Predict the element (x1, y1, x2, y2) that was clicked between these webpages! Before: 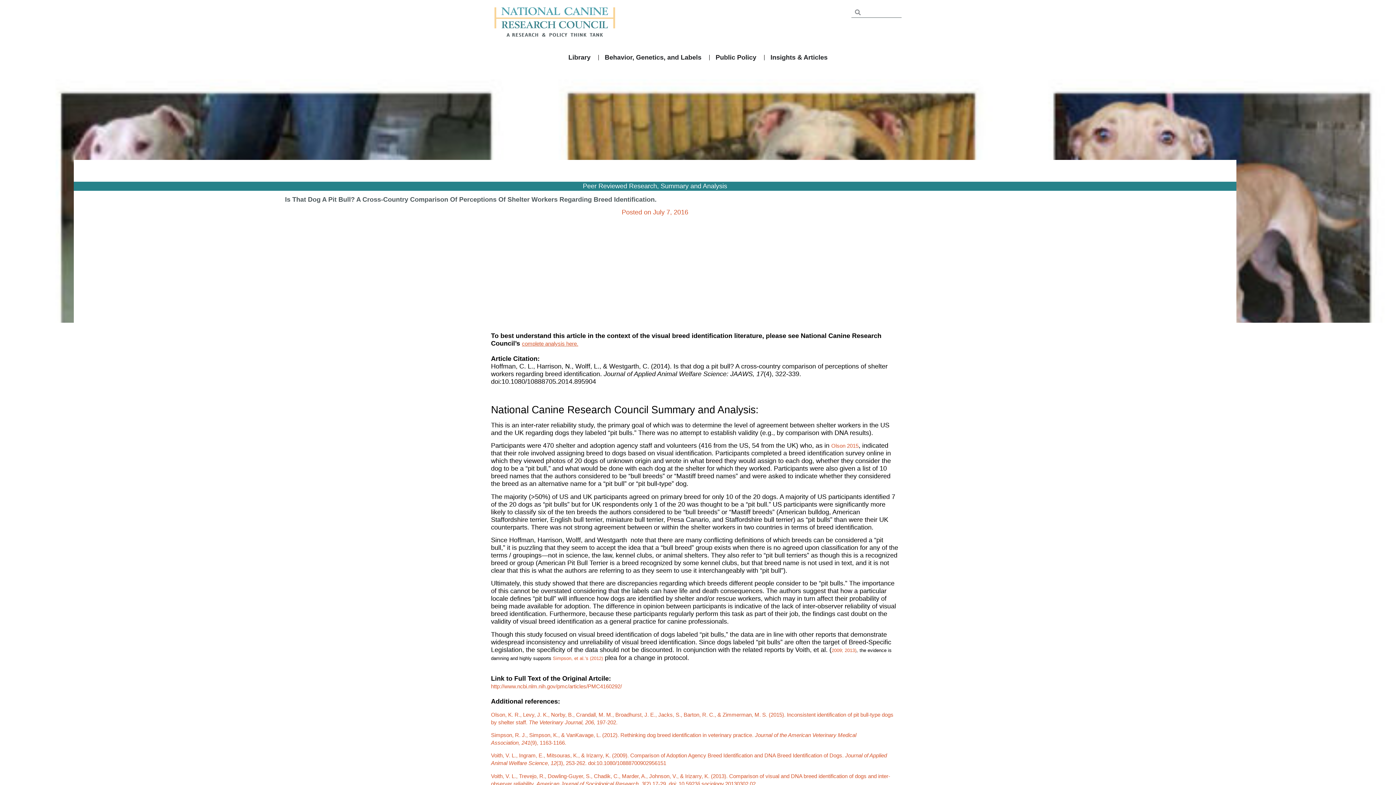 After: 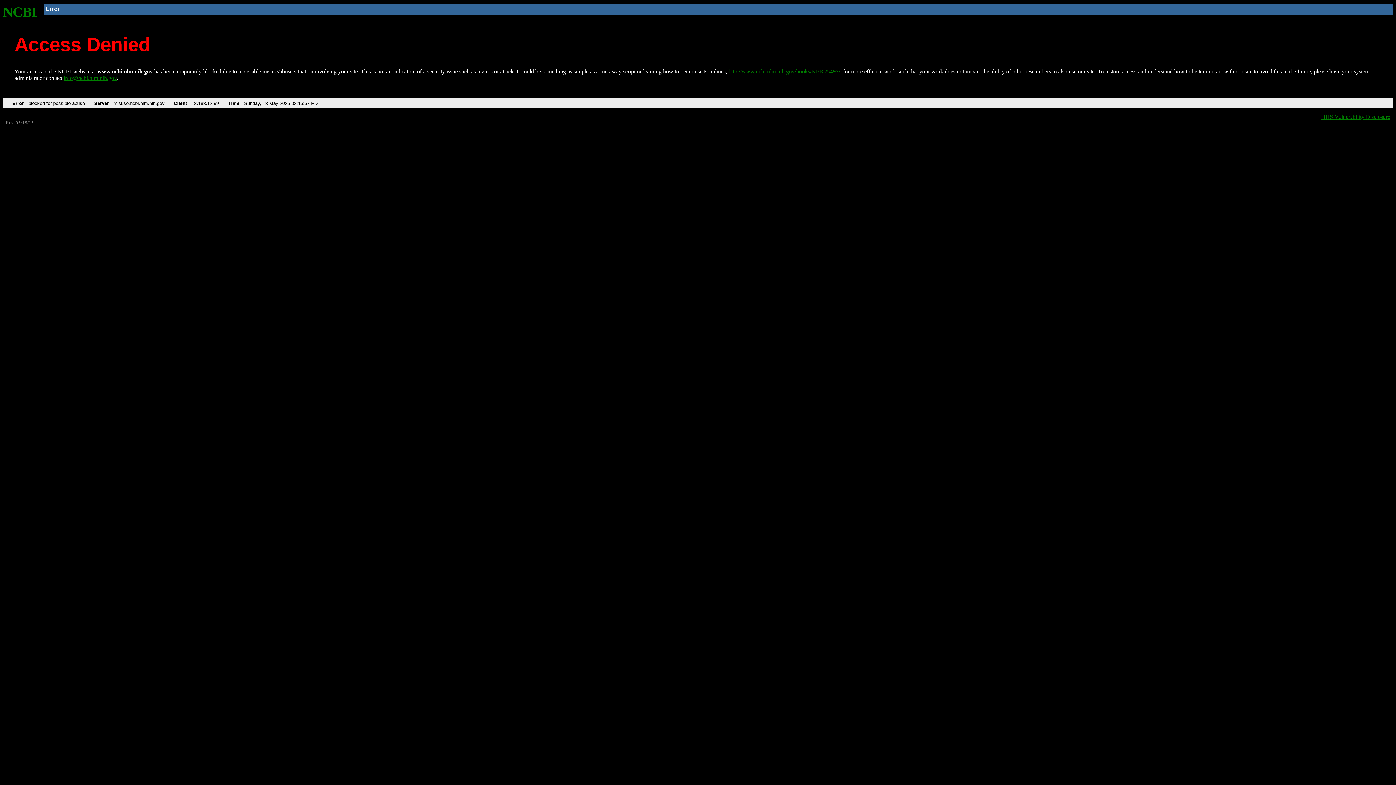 Action: label: http://www.ncbi.nlm.nih.gov/pmc/articles/PMC4160292/ bbox: (491, 683, 622, 689)